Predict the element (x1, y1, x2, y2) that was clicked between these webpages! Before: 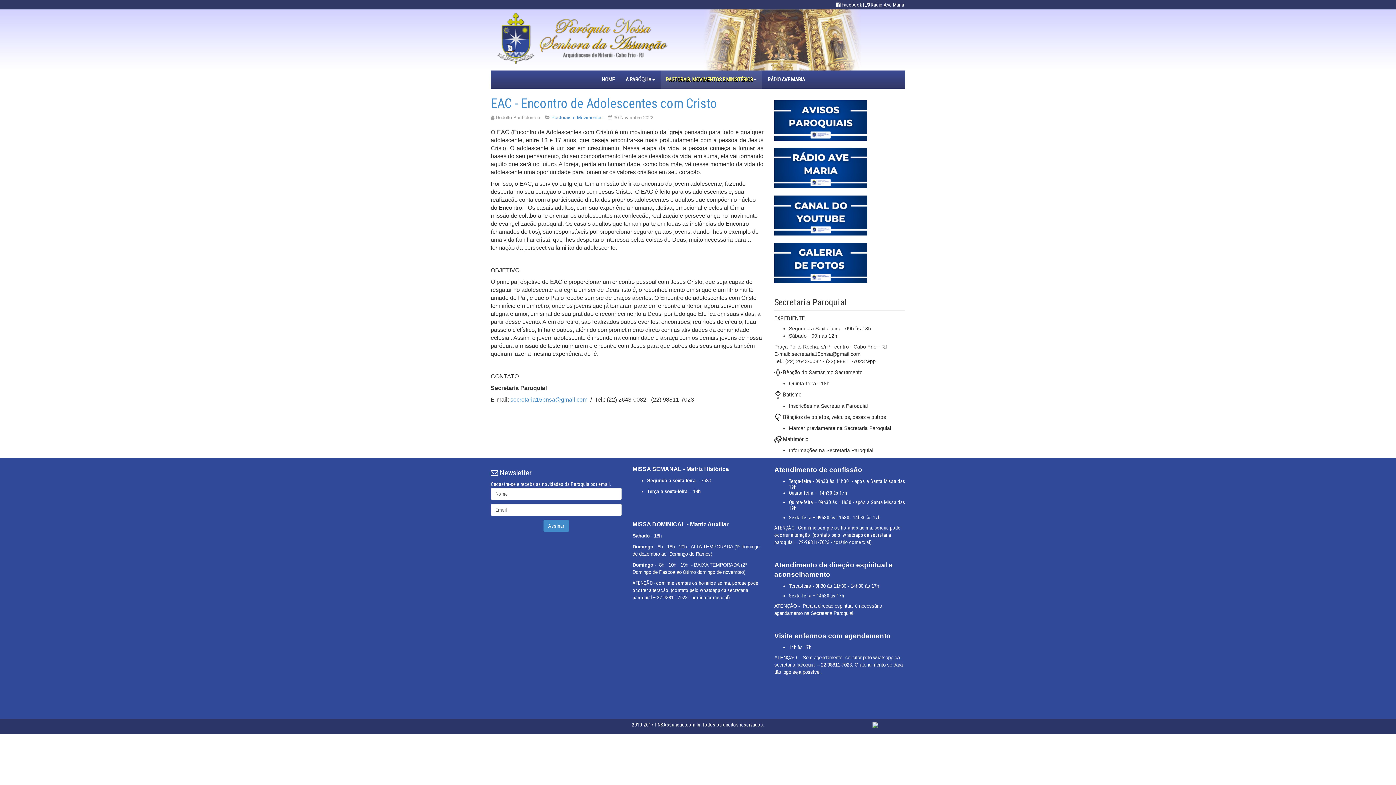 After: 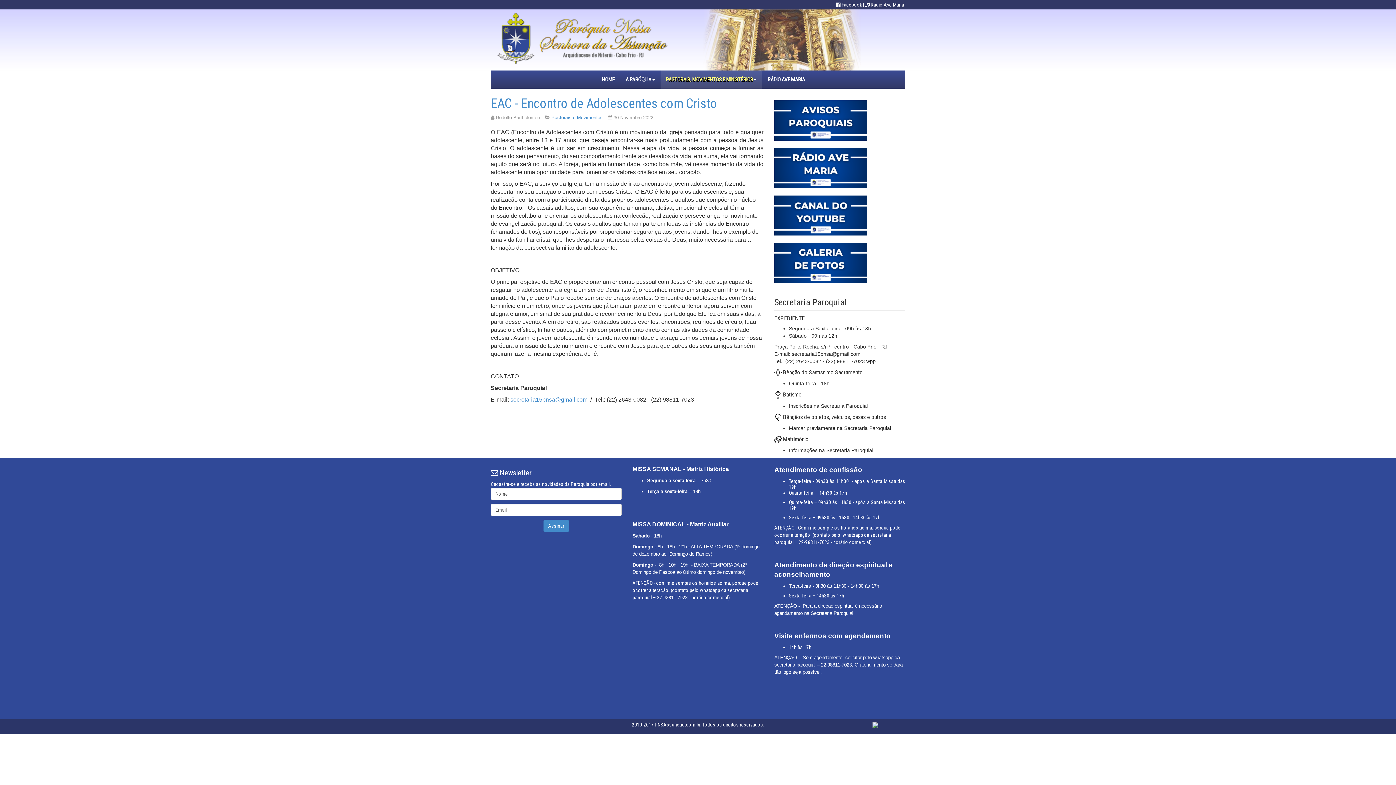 Action: bbox: (870, 1, 904, 7) label: Rádio Ave Maria